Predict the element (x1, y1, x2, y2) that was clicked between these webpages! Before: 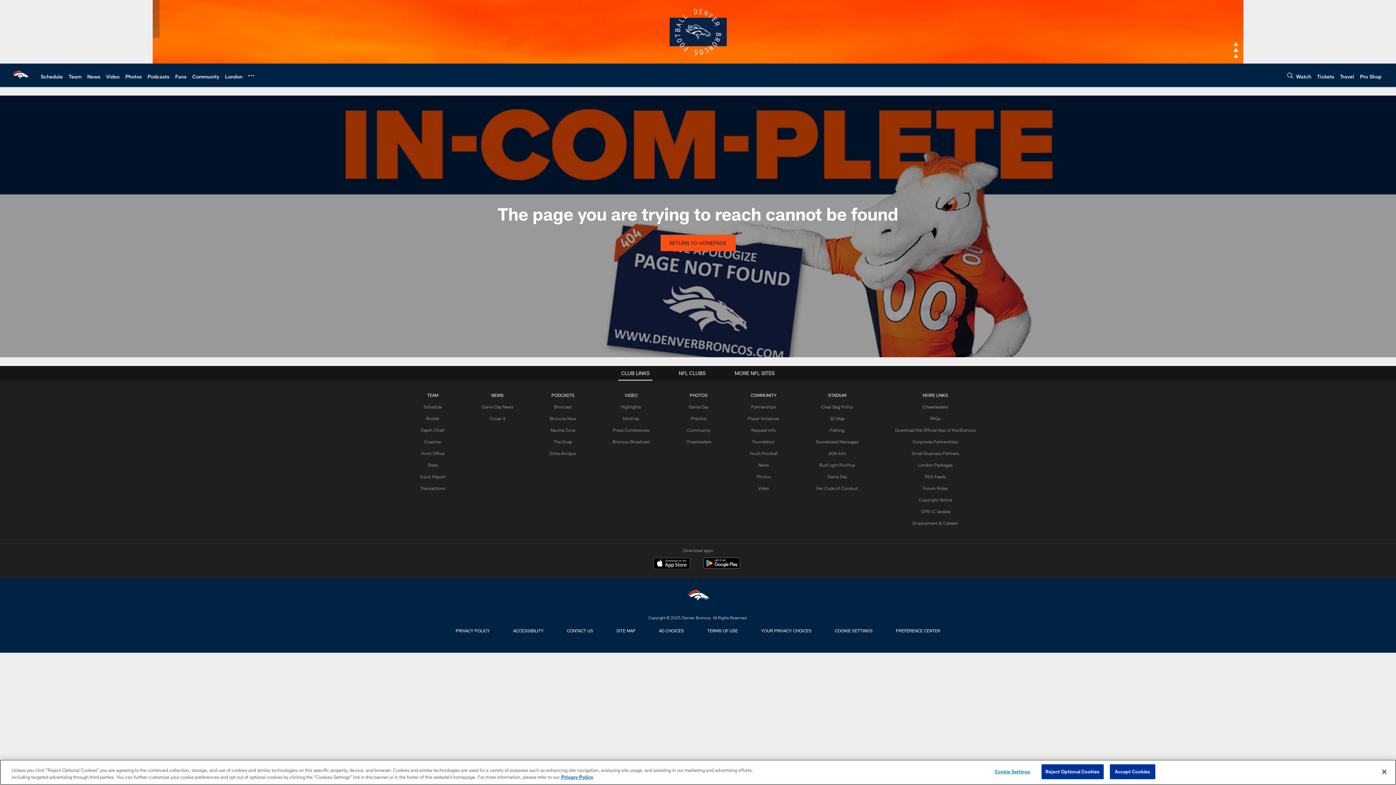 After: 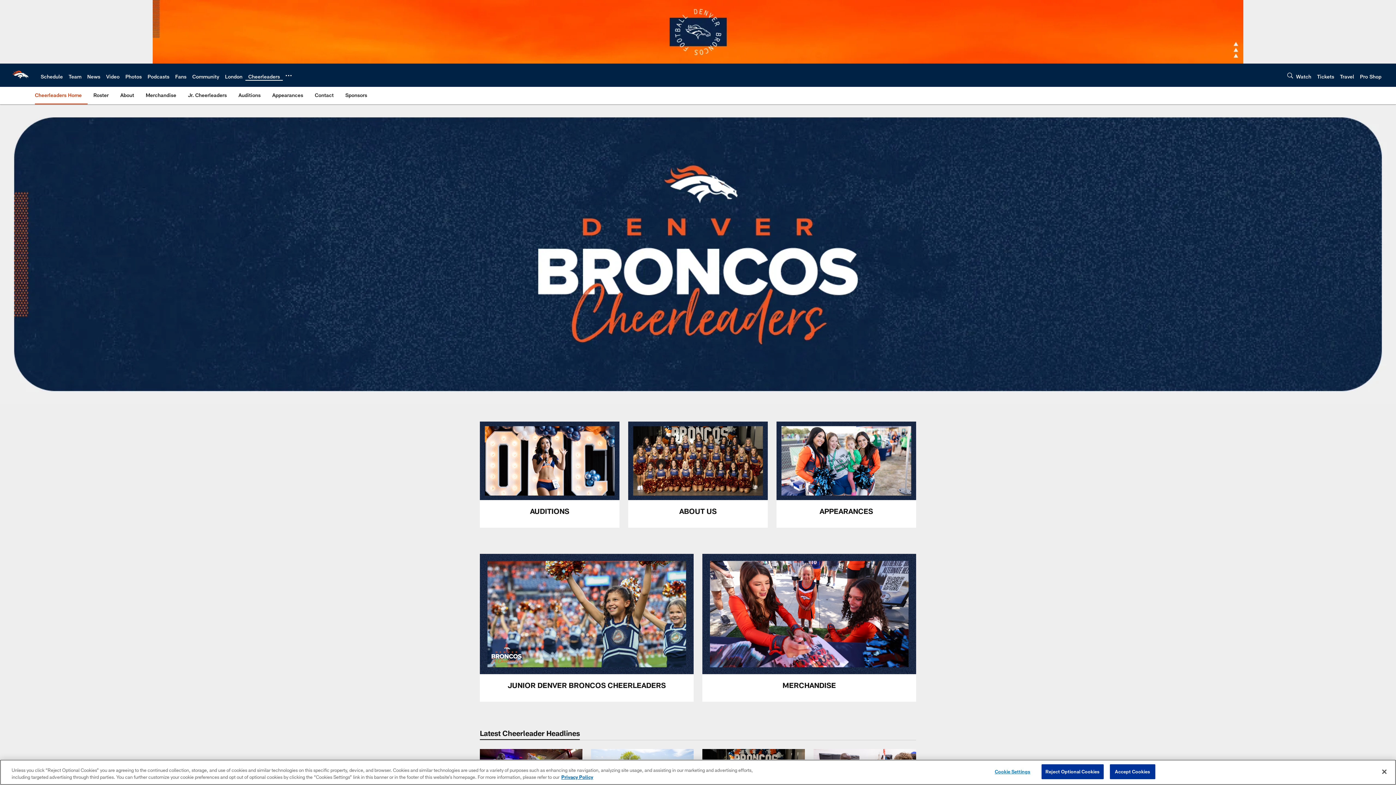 Action: bbox: (922, 404, 948, 409) label: Cheerleaders